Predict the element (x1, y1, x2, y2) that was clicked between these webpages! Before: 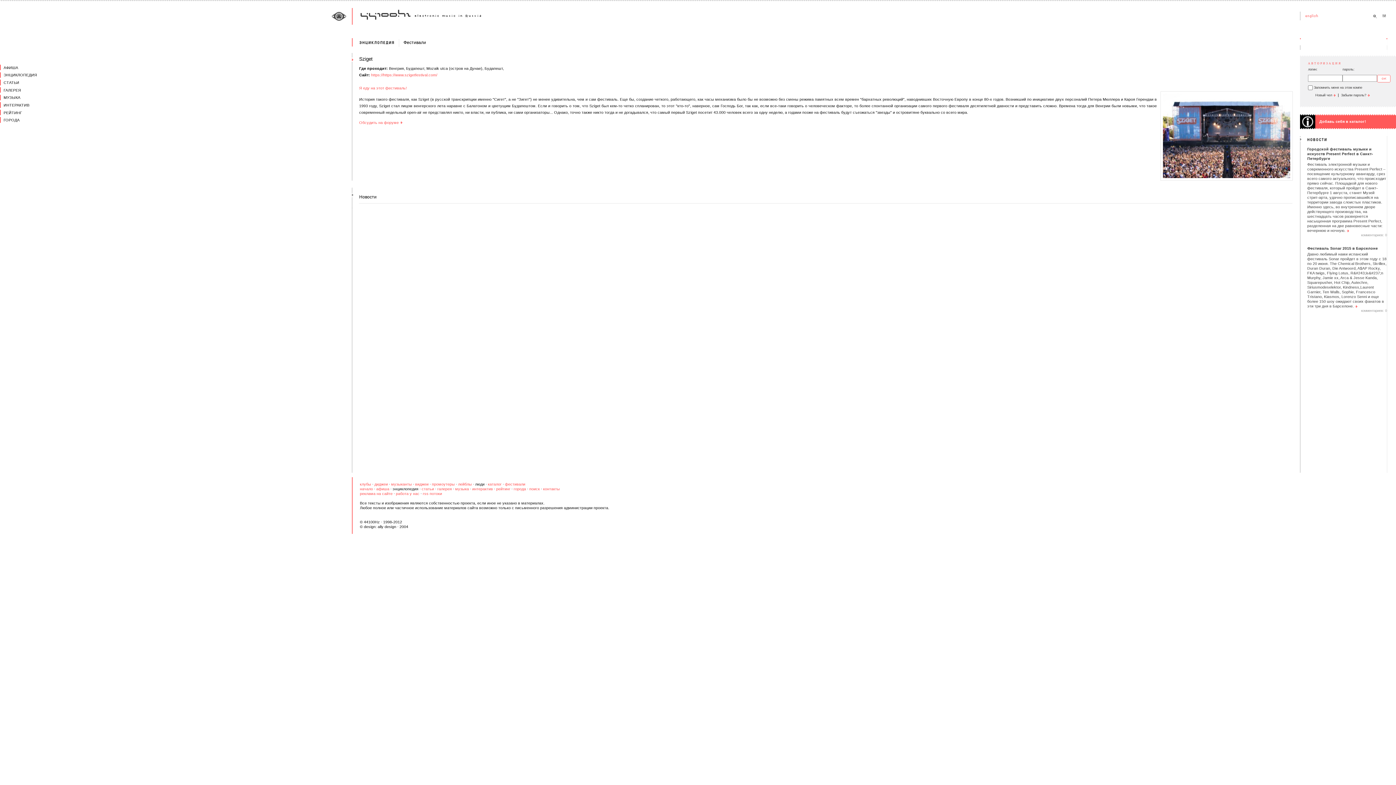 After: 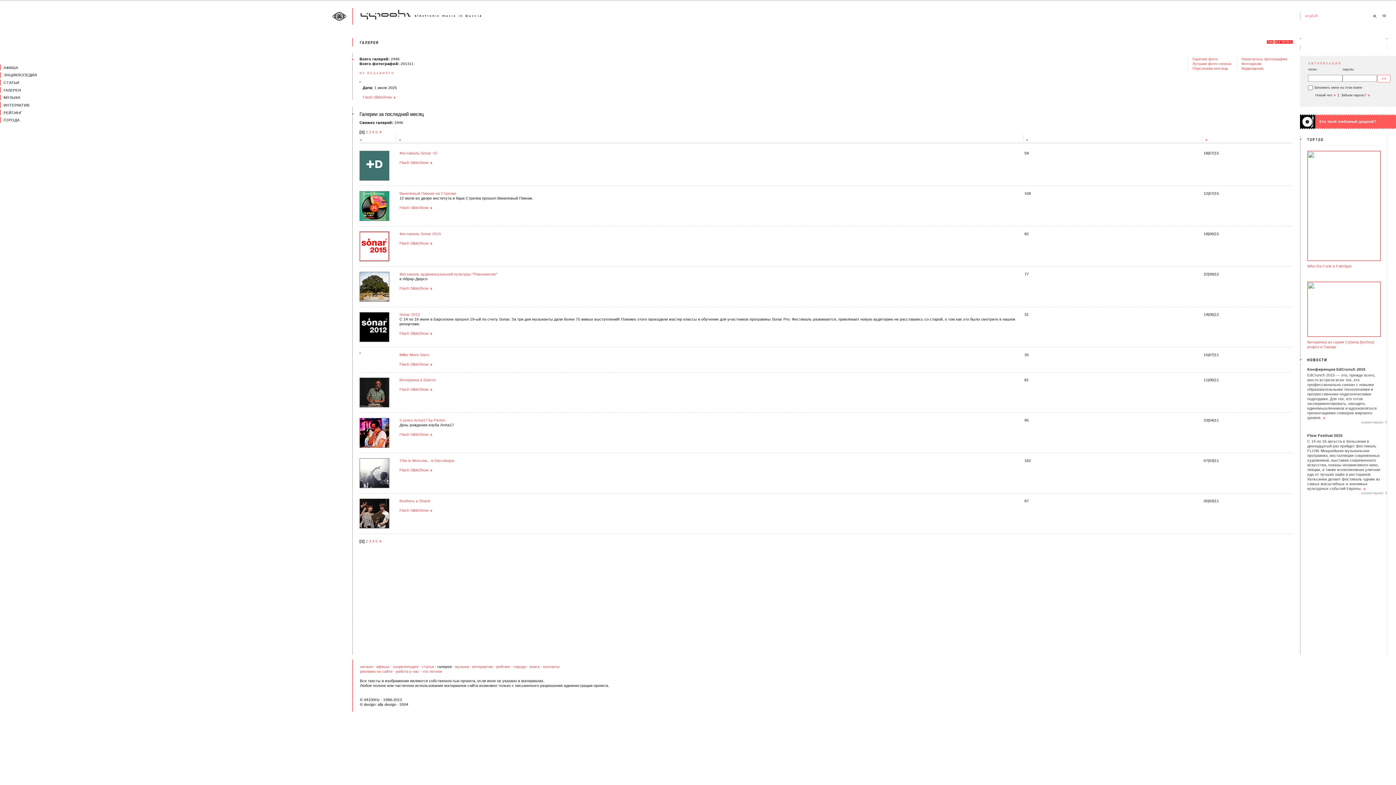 Action: bbox: (0, 87, 40, 92) label: ГАЛЕРЕЯ